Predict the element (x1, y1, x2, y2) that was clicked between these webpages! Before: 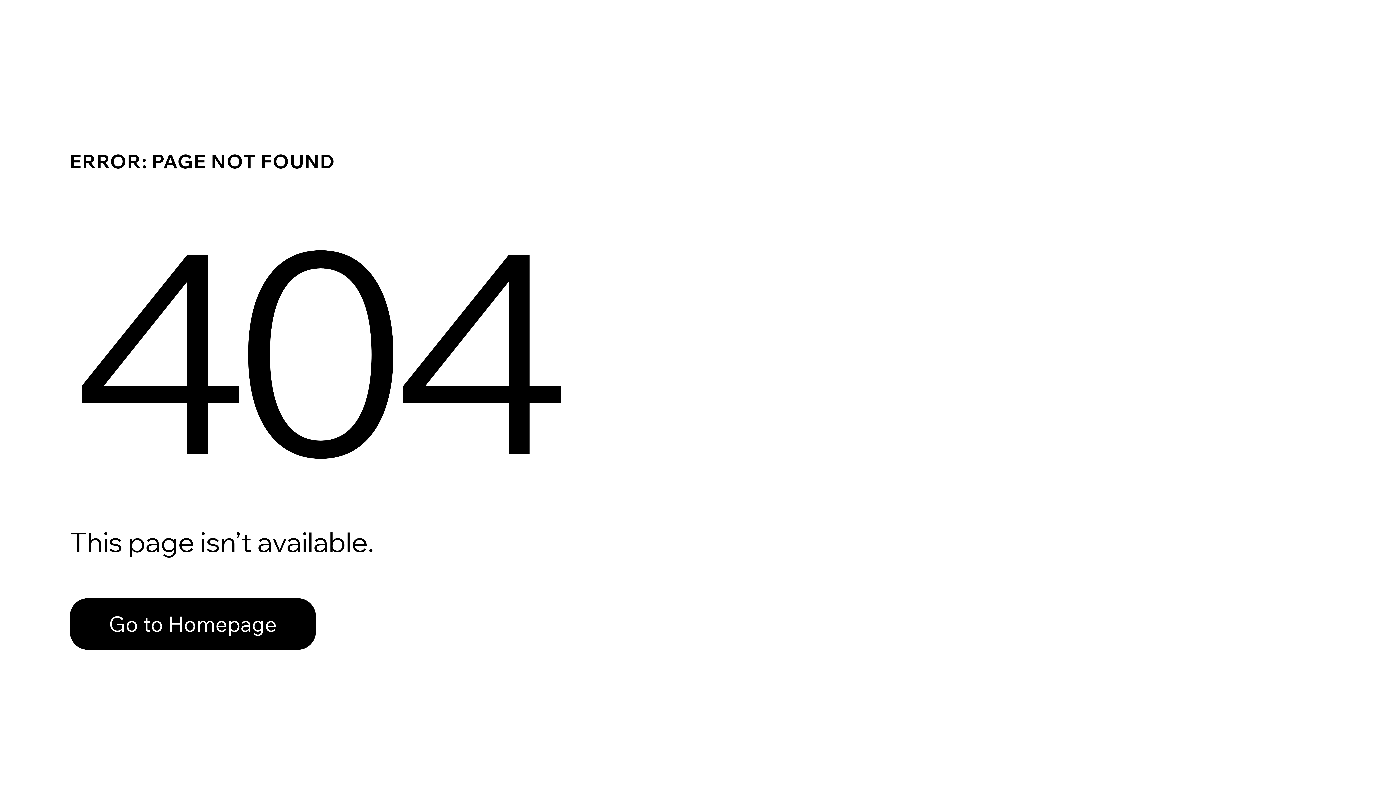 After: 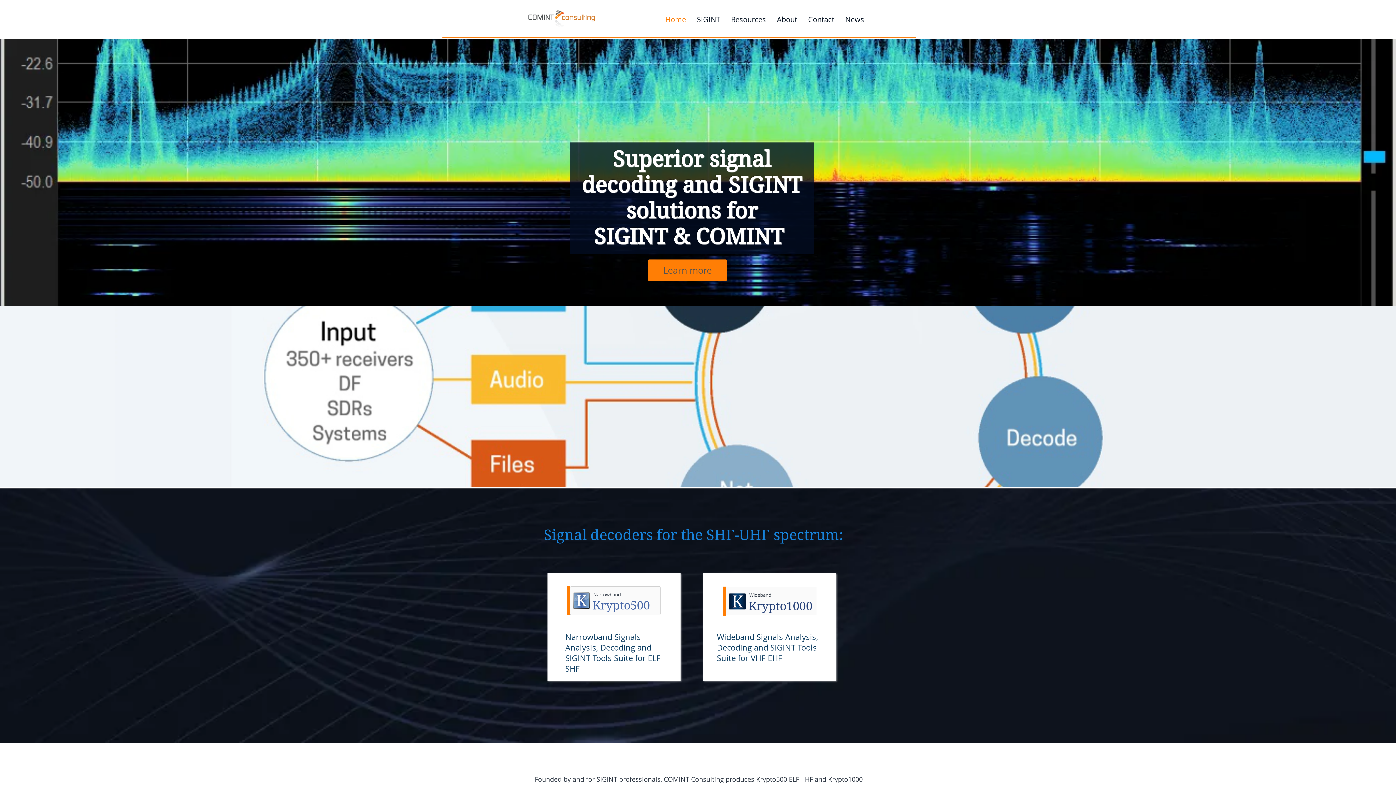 Action: bbox: (69, 598, 316, 650) label: Go to Homepage